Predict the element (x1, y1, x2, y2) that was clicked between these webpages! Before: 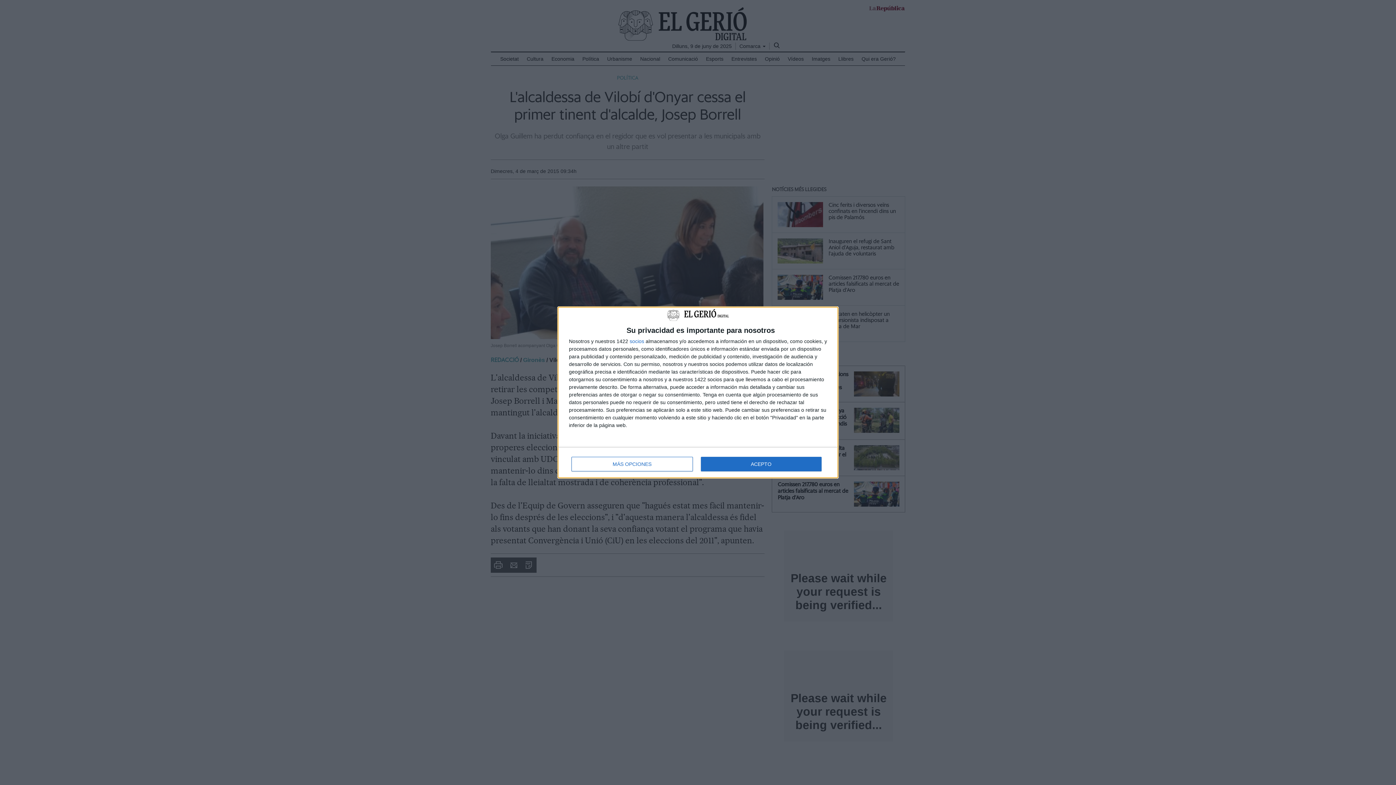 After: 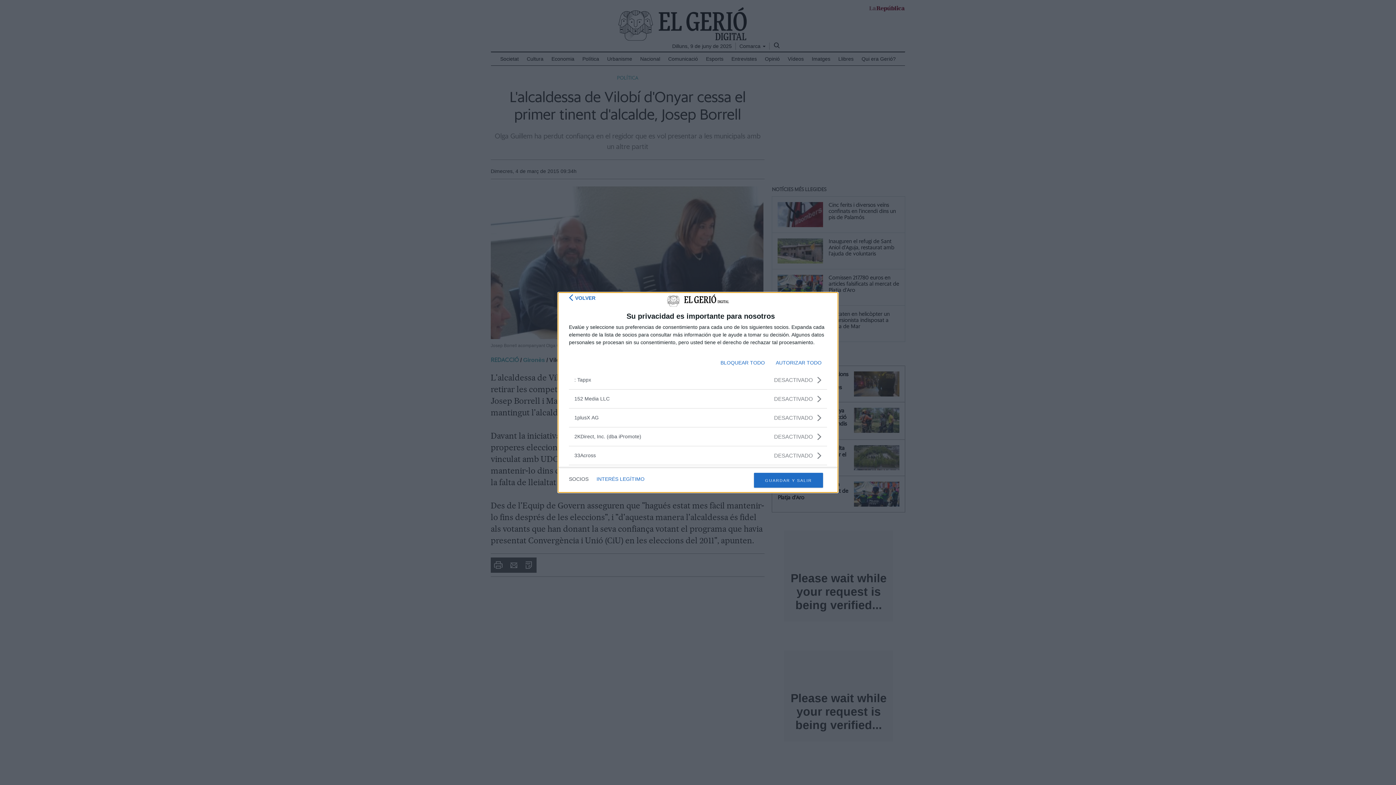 Action: label: socios bbox: (629, 339, 644, 344)